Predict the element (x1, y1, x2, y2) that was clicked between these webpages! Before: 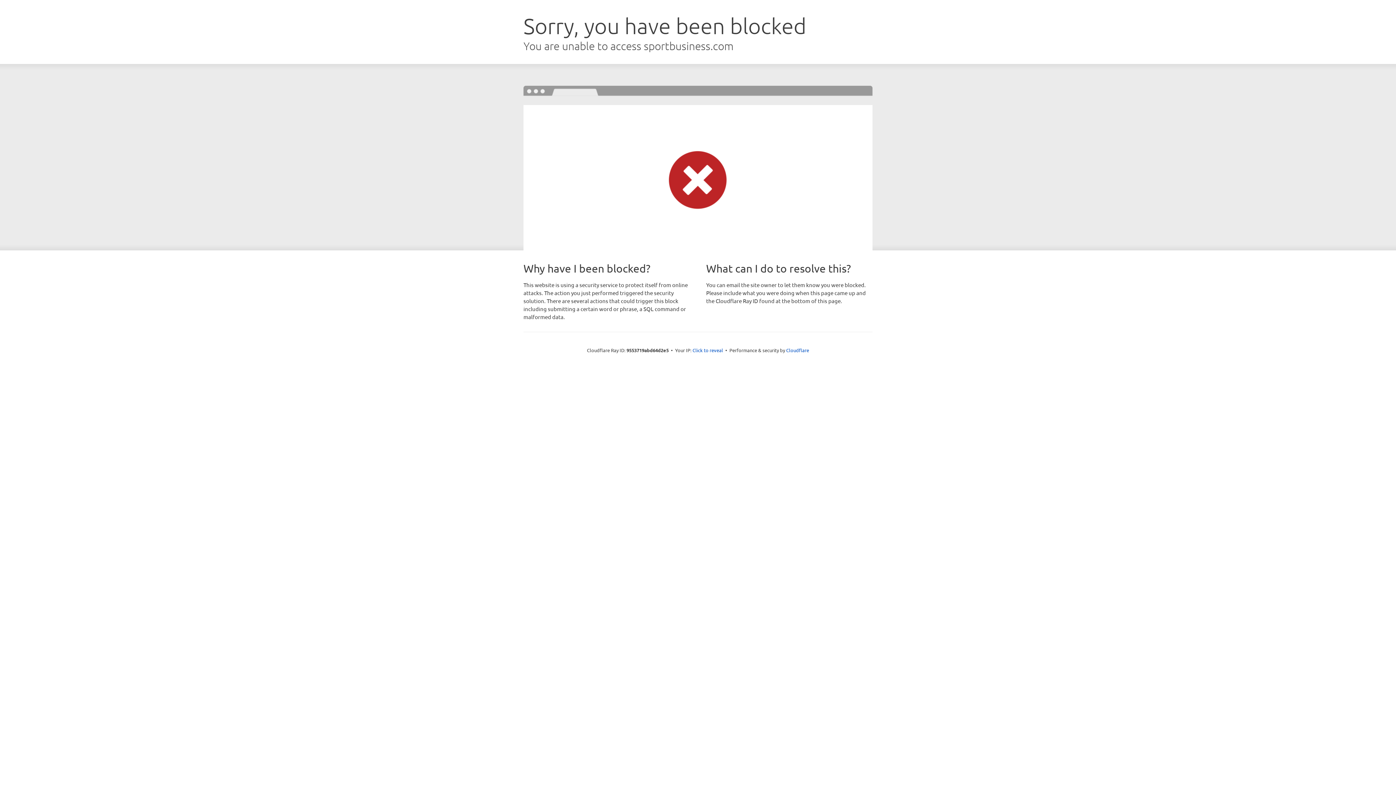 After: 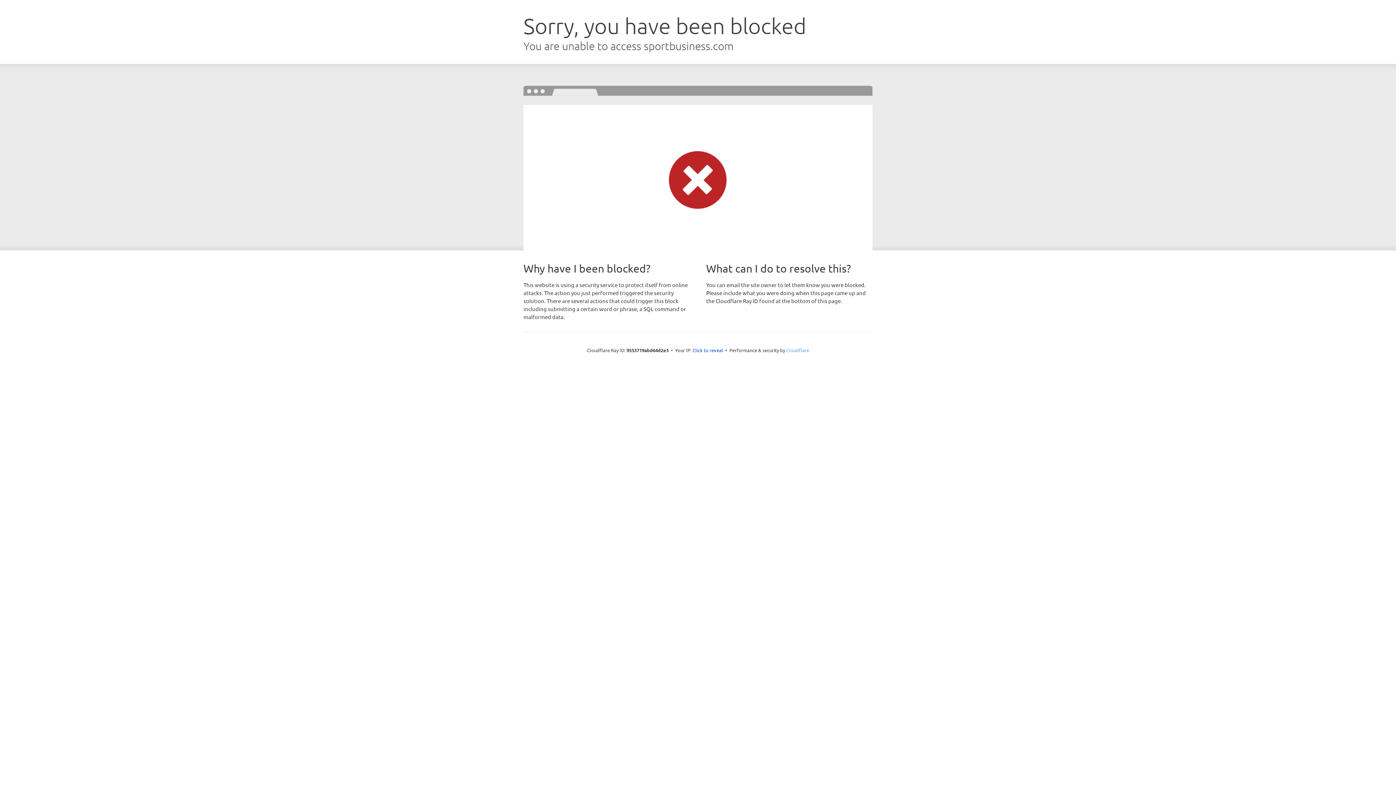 Action: label: Cloudflare bbox: (786, 347, 809, 353)